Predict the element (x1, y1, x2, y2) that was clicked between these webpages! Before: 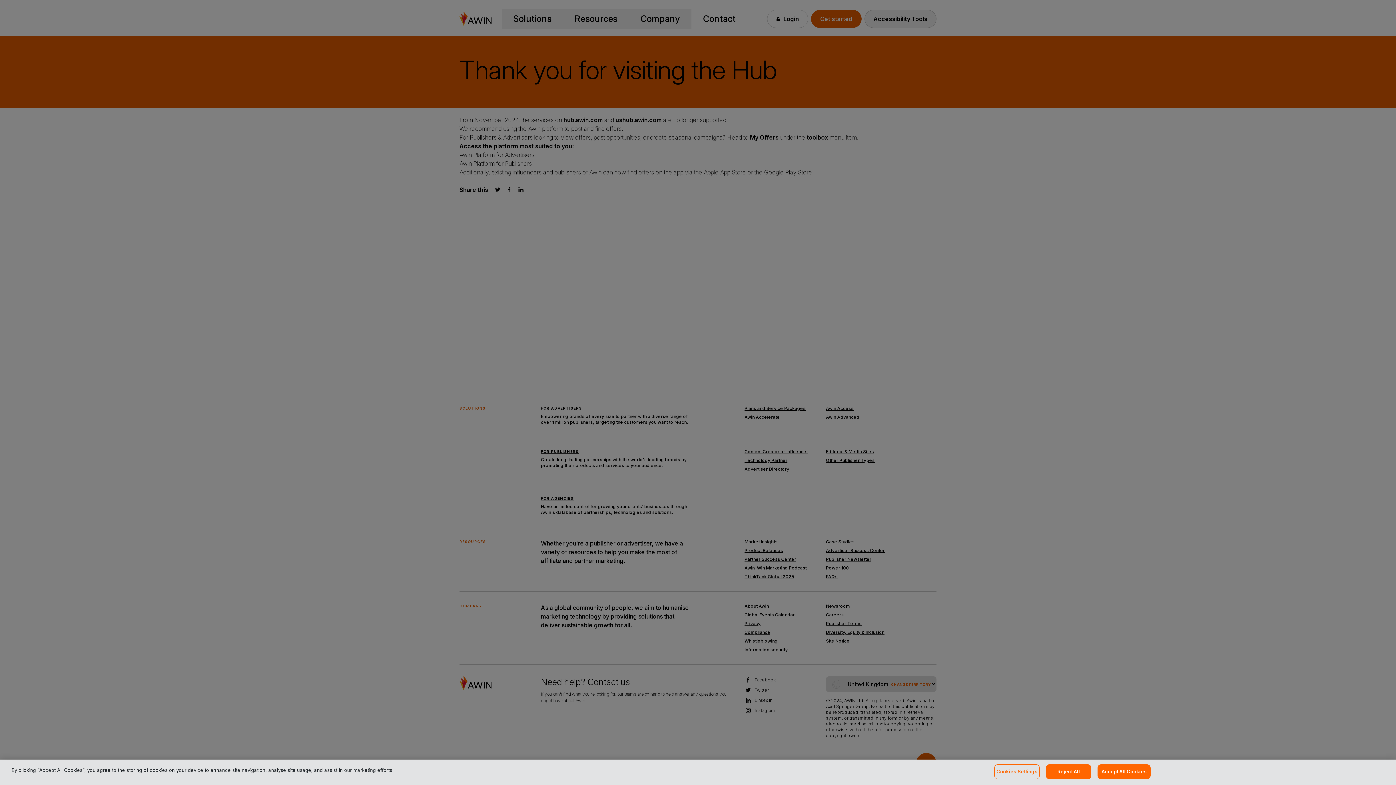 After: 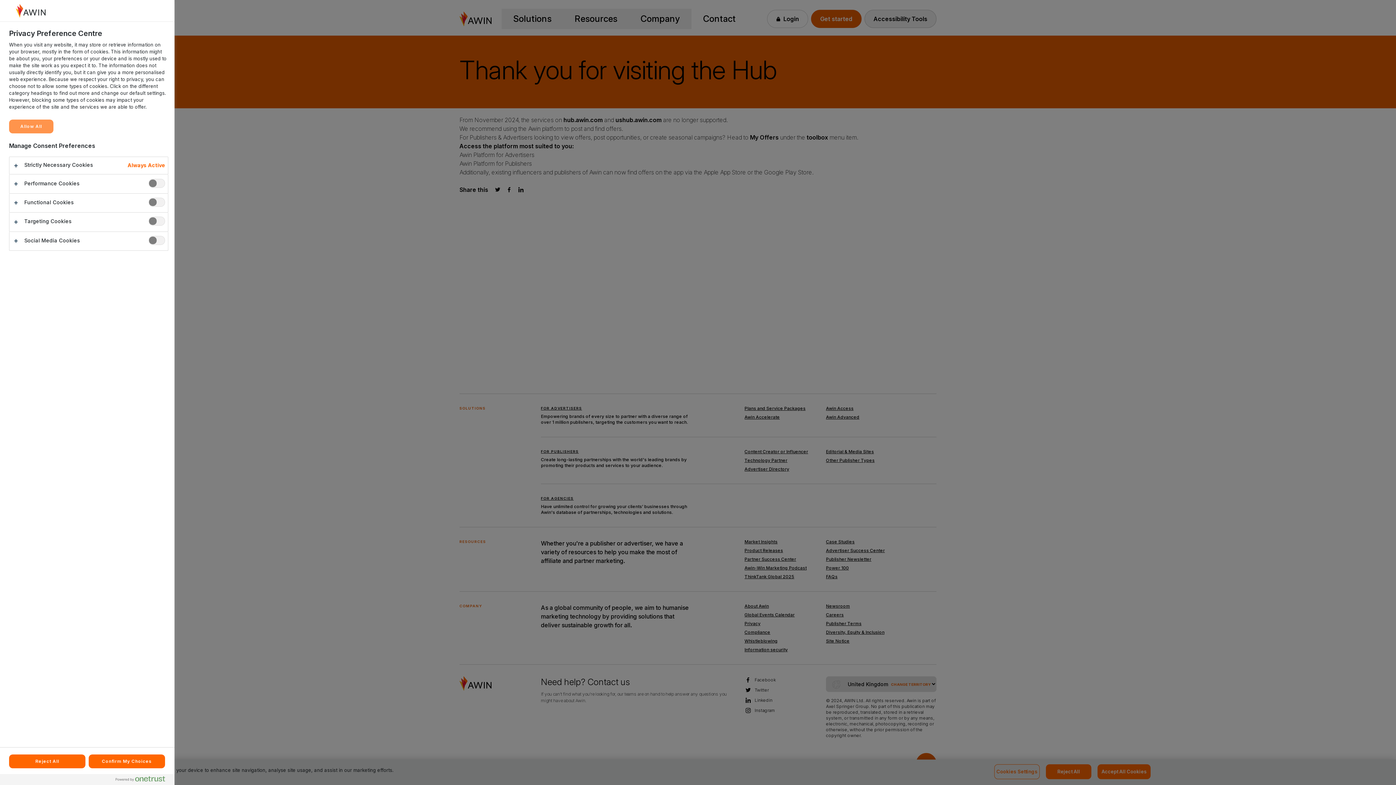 Action: bbox: (994, 764, 1040, 779) label: Cookies Settings